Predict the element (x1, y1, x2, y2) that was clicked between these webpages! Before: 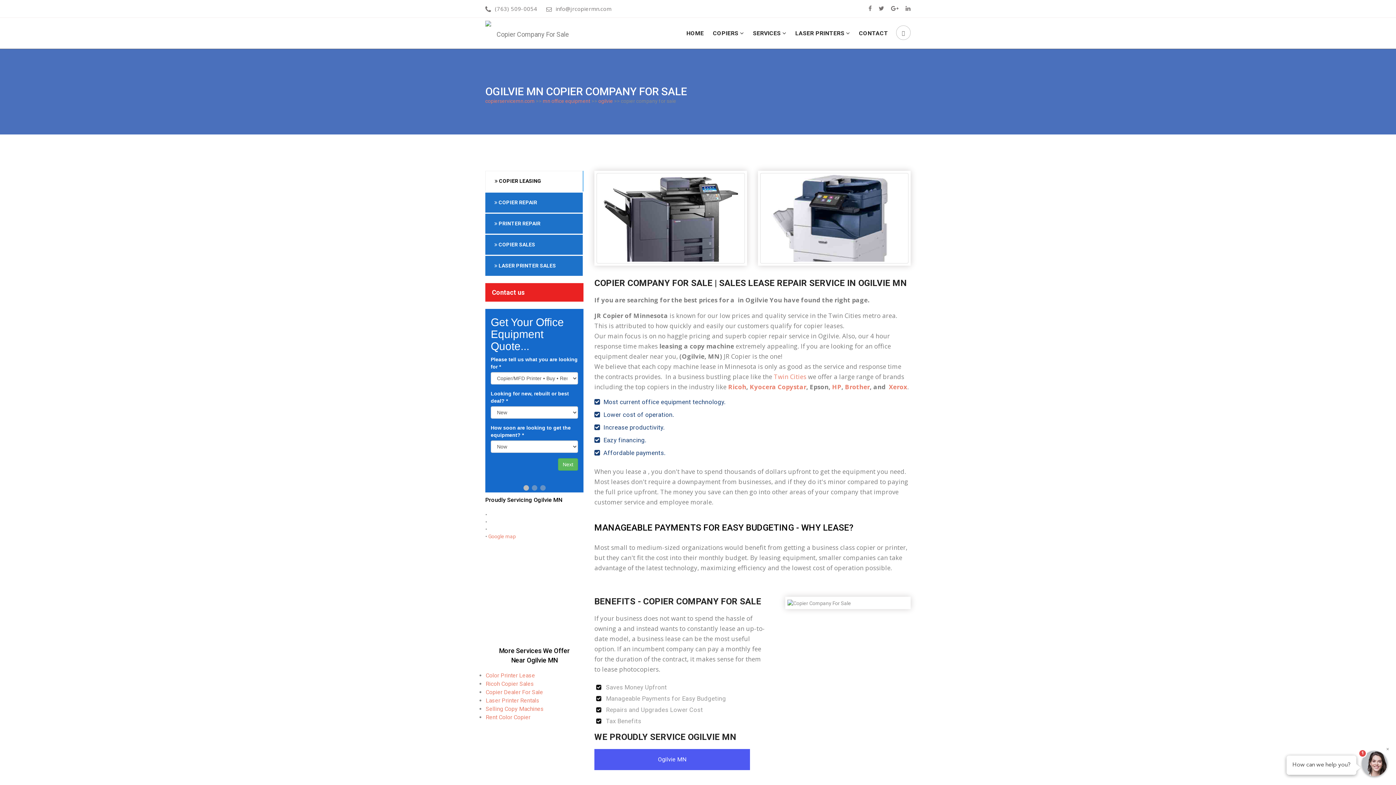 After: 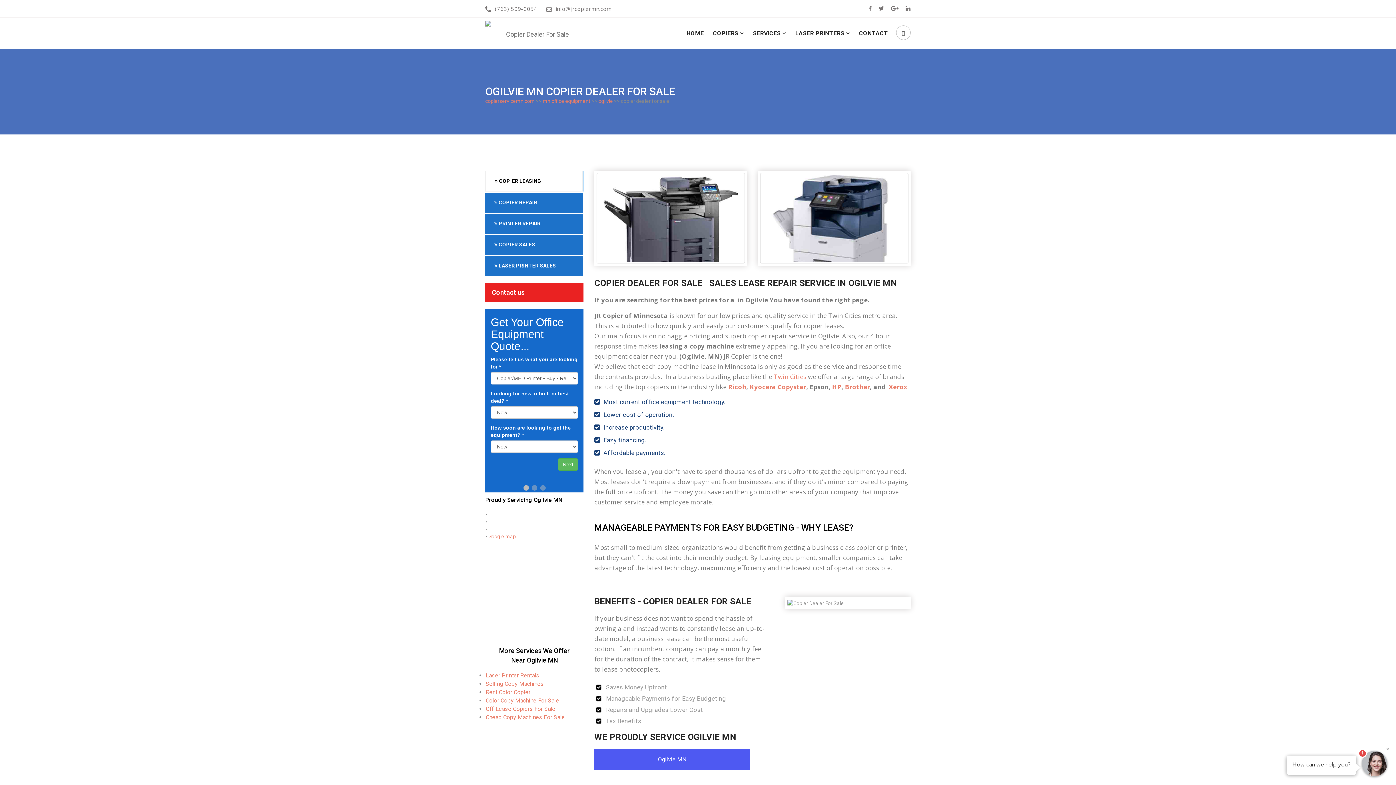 Action: bbox: (485, 689, 543, 696) label: Copier Dealer For Sale